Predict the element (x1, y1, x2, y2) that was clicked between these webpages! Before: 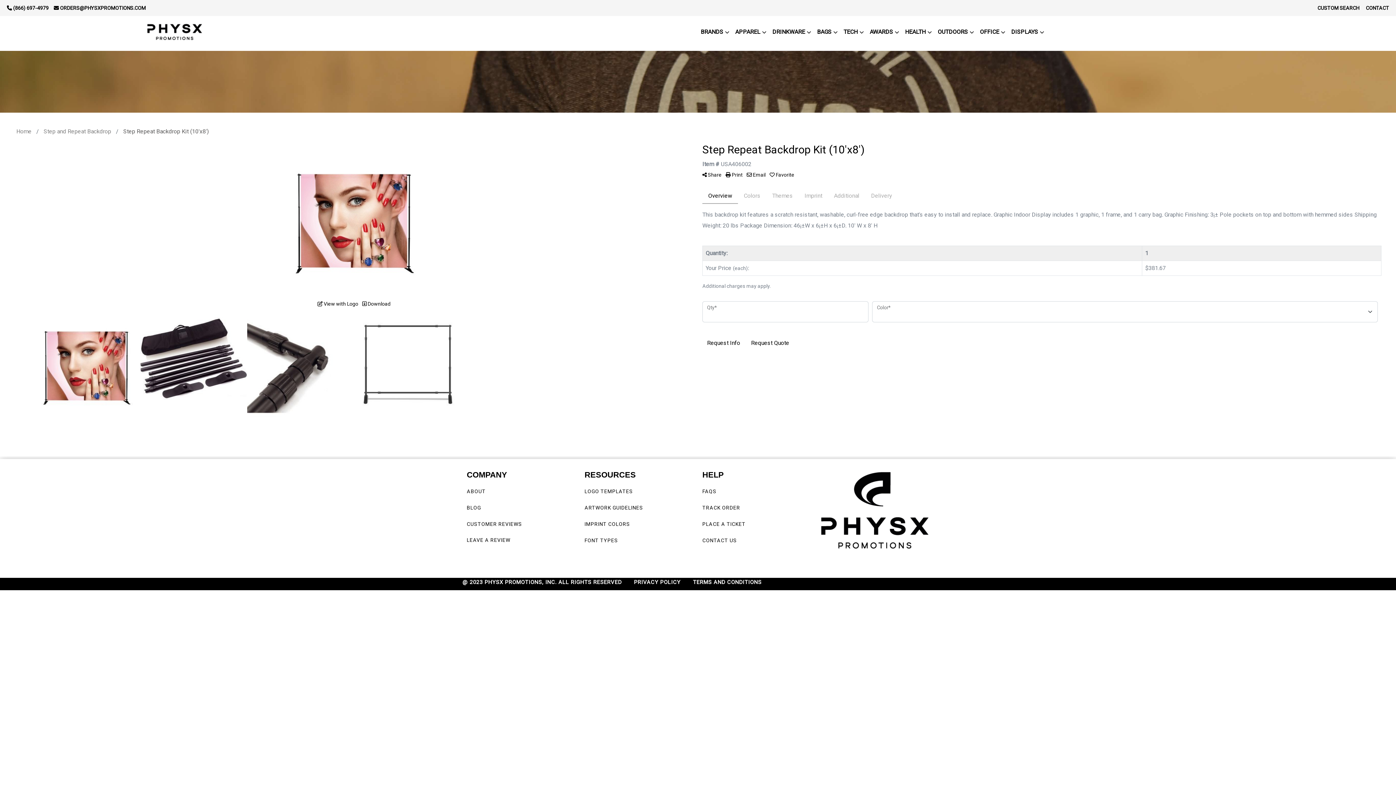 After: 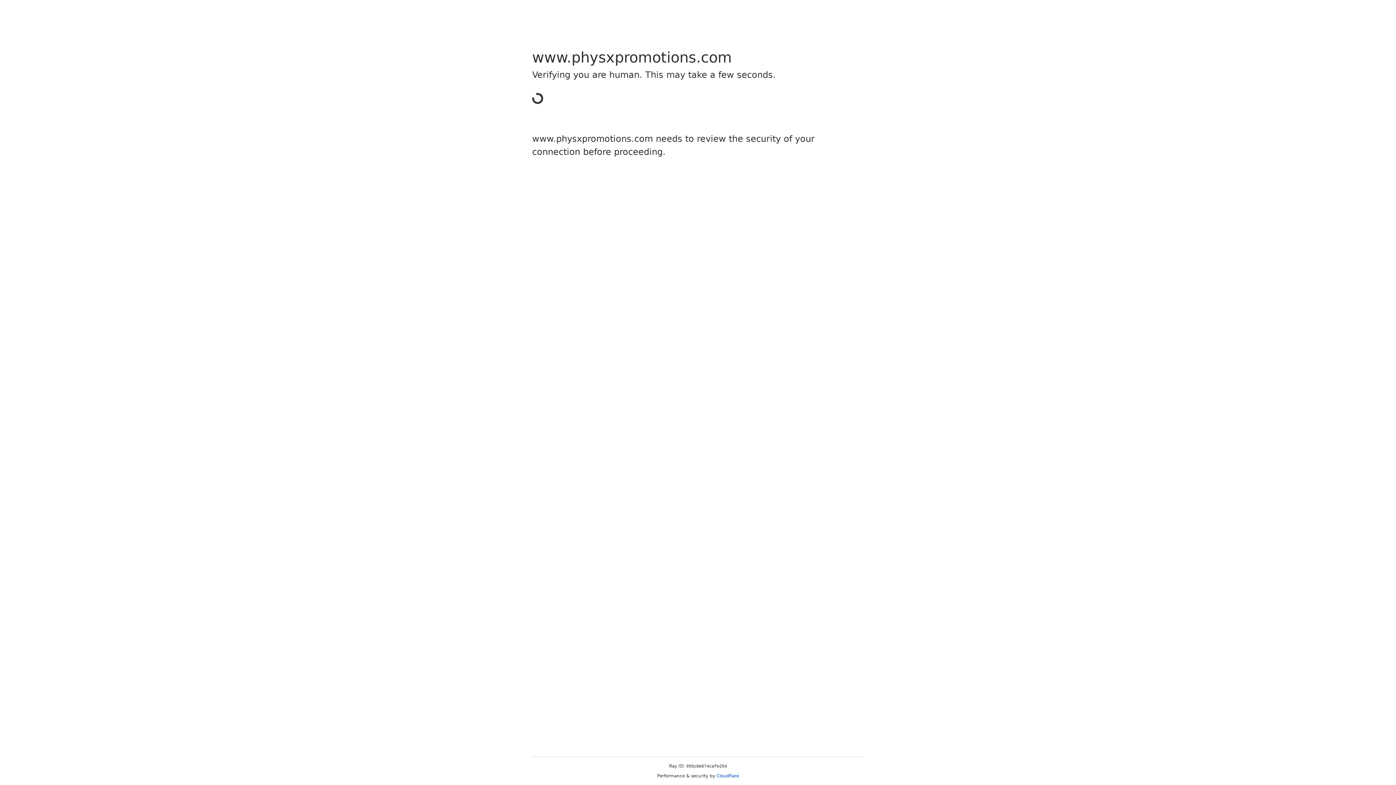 Action: bbox: (584, 505, 643, 510) label: ARTWORK GUIDELINES